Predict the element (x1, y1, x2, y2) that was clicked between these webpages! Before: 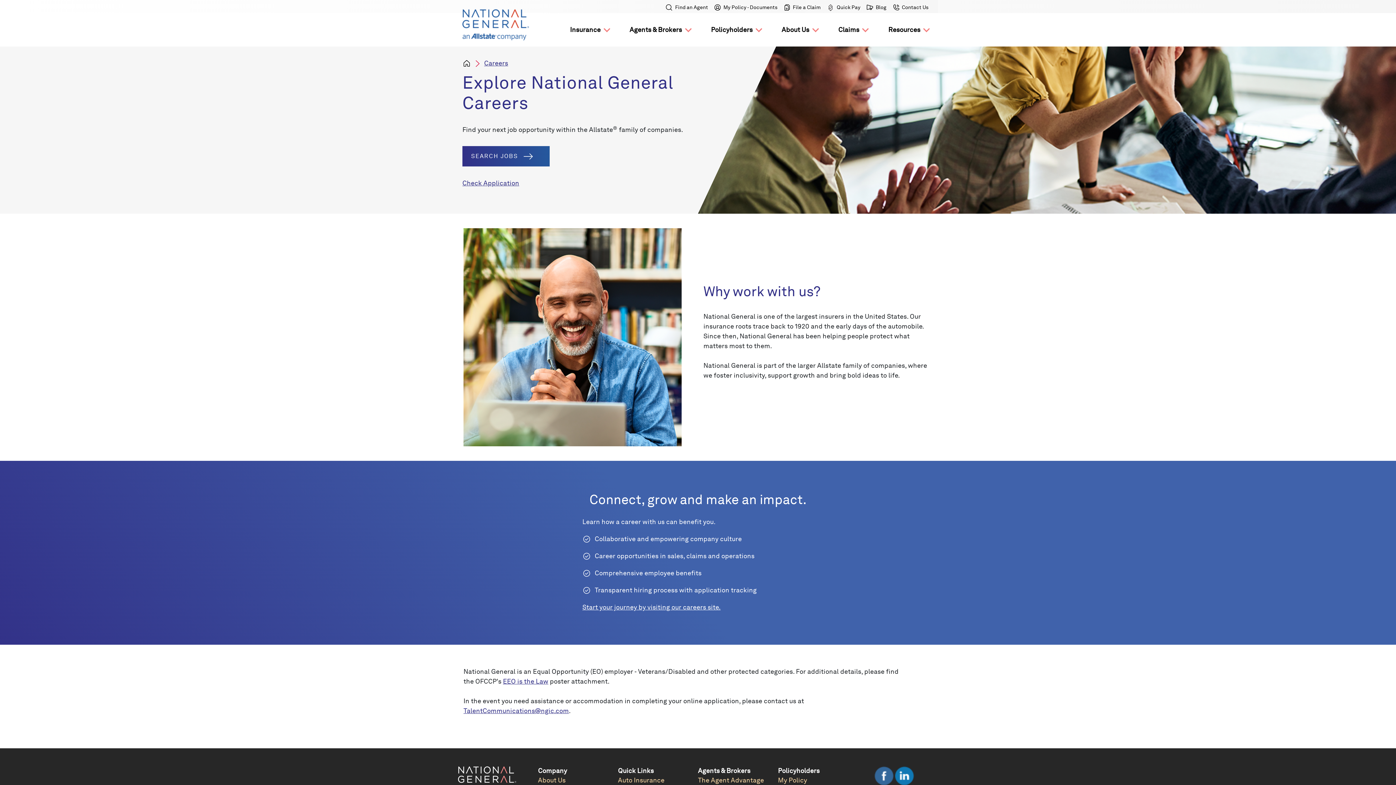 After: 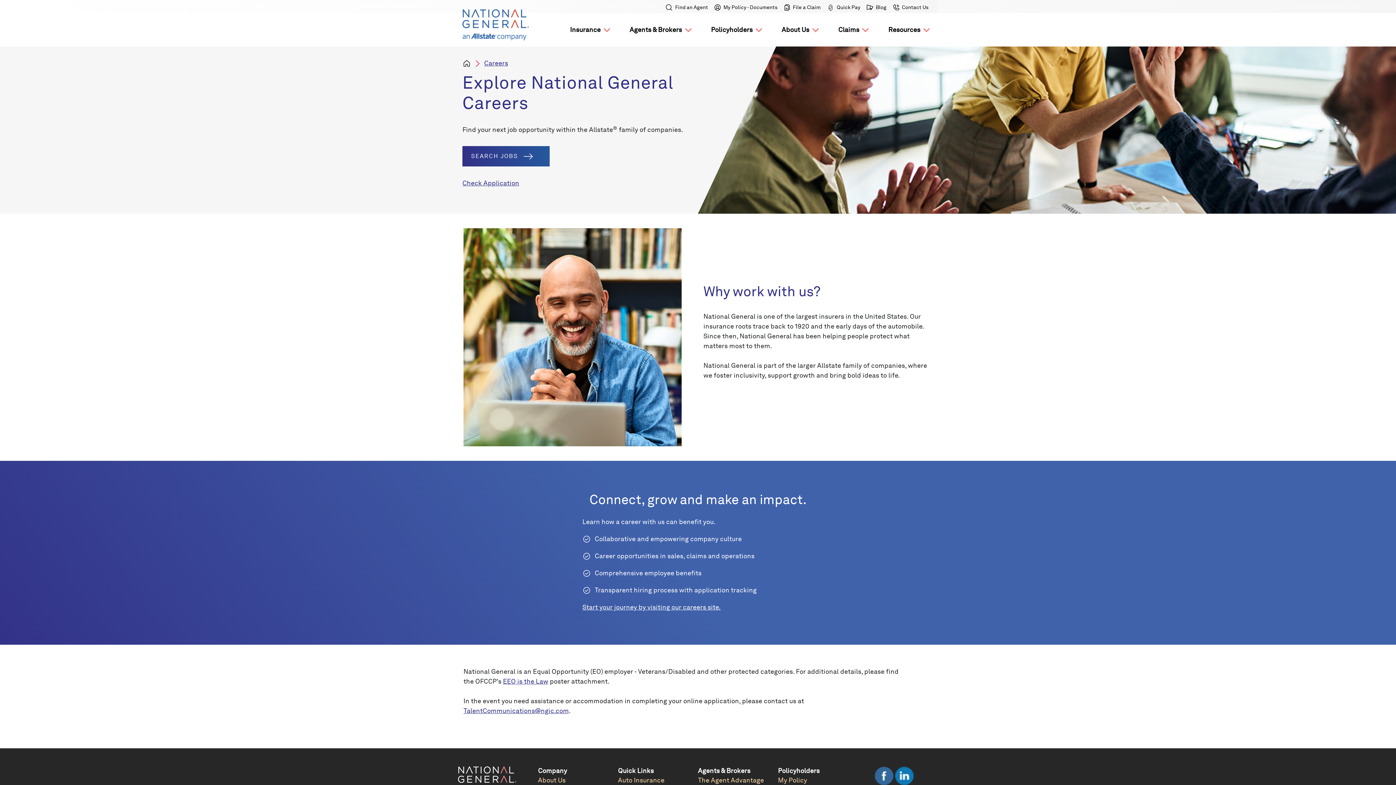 Action: bbox: (582, 603, 720, 611) label: Start your journey by visiting our careers site.